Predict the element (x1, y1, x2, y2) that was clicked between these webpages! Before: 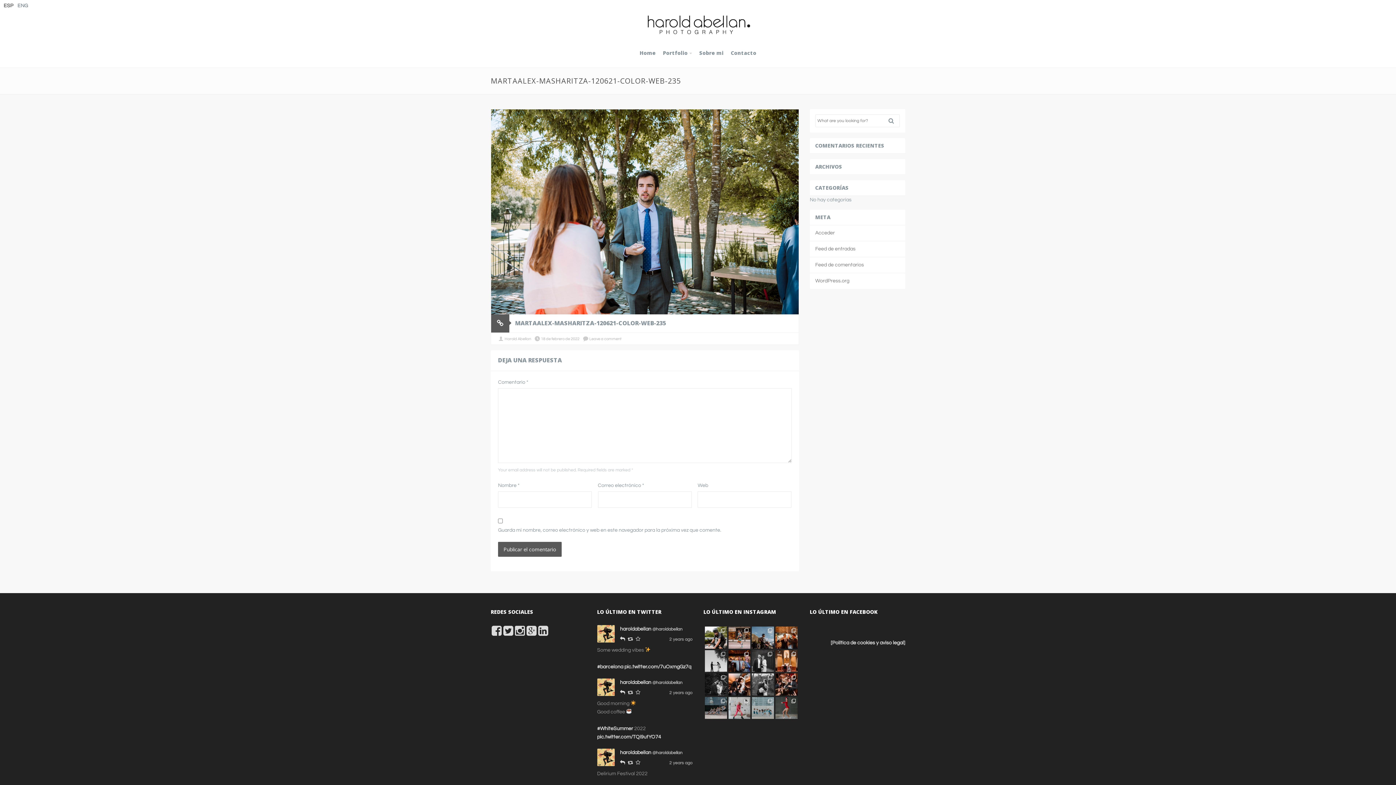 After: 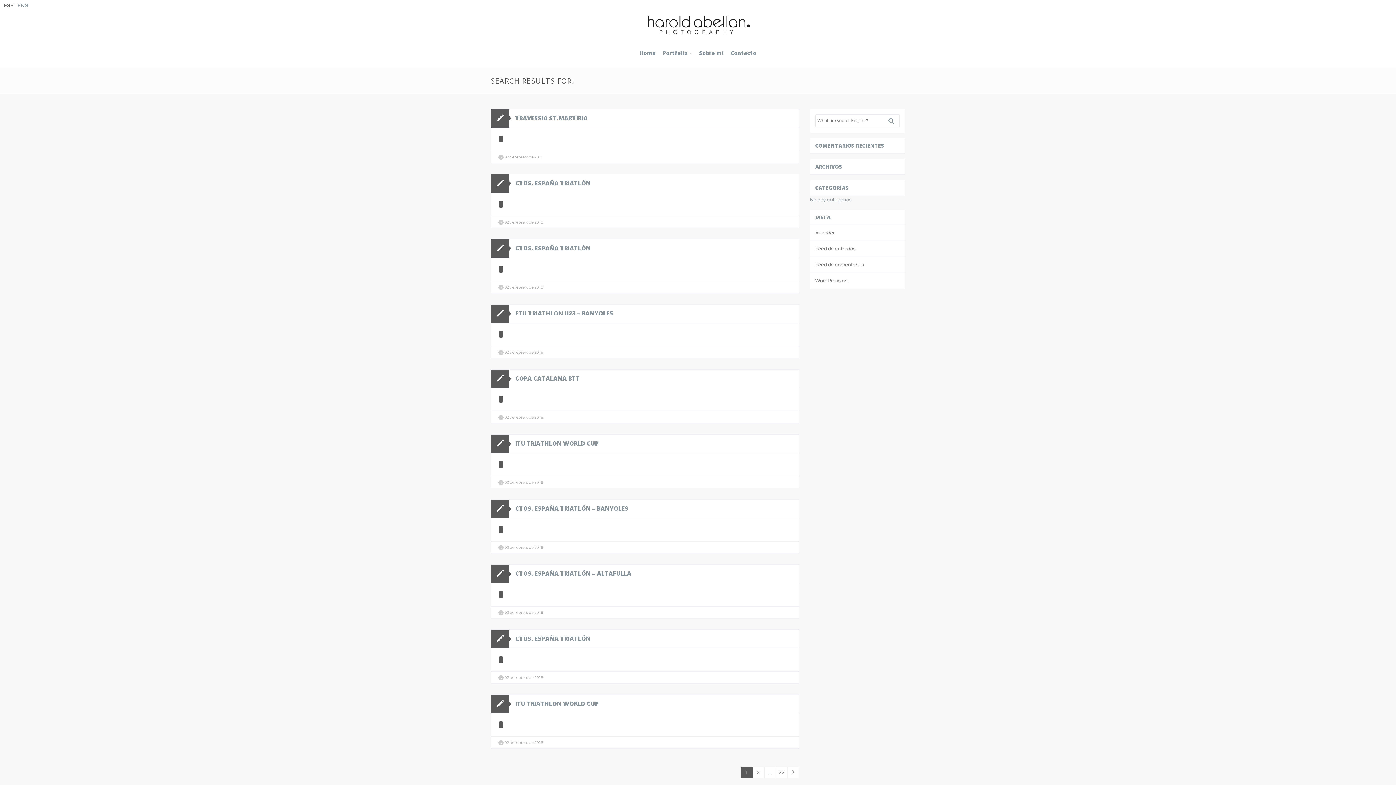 Action: bbox: (888, 116, 899, 125) label: Search